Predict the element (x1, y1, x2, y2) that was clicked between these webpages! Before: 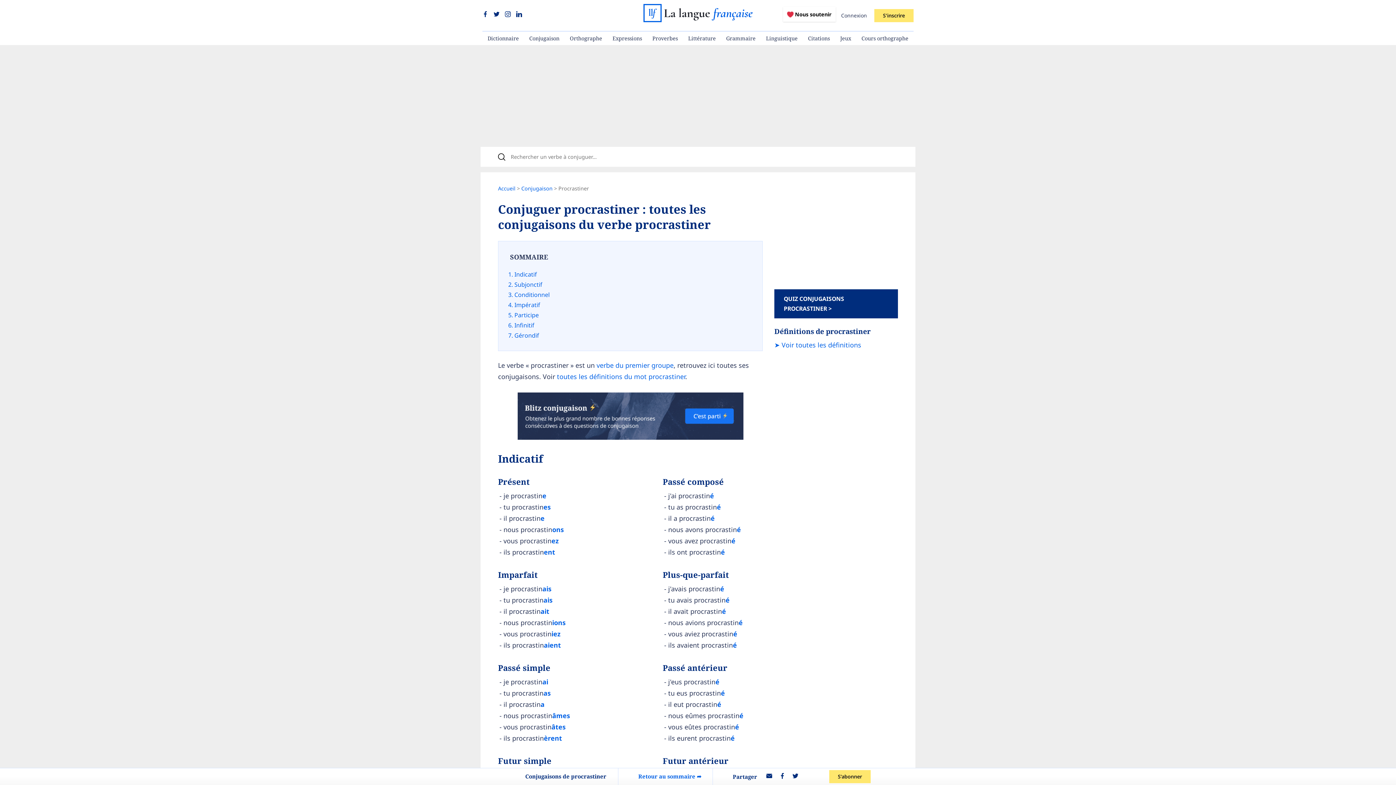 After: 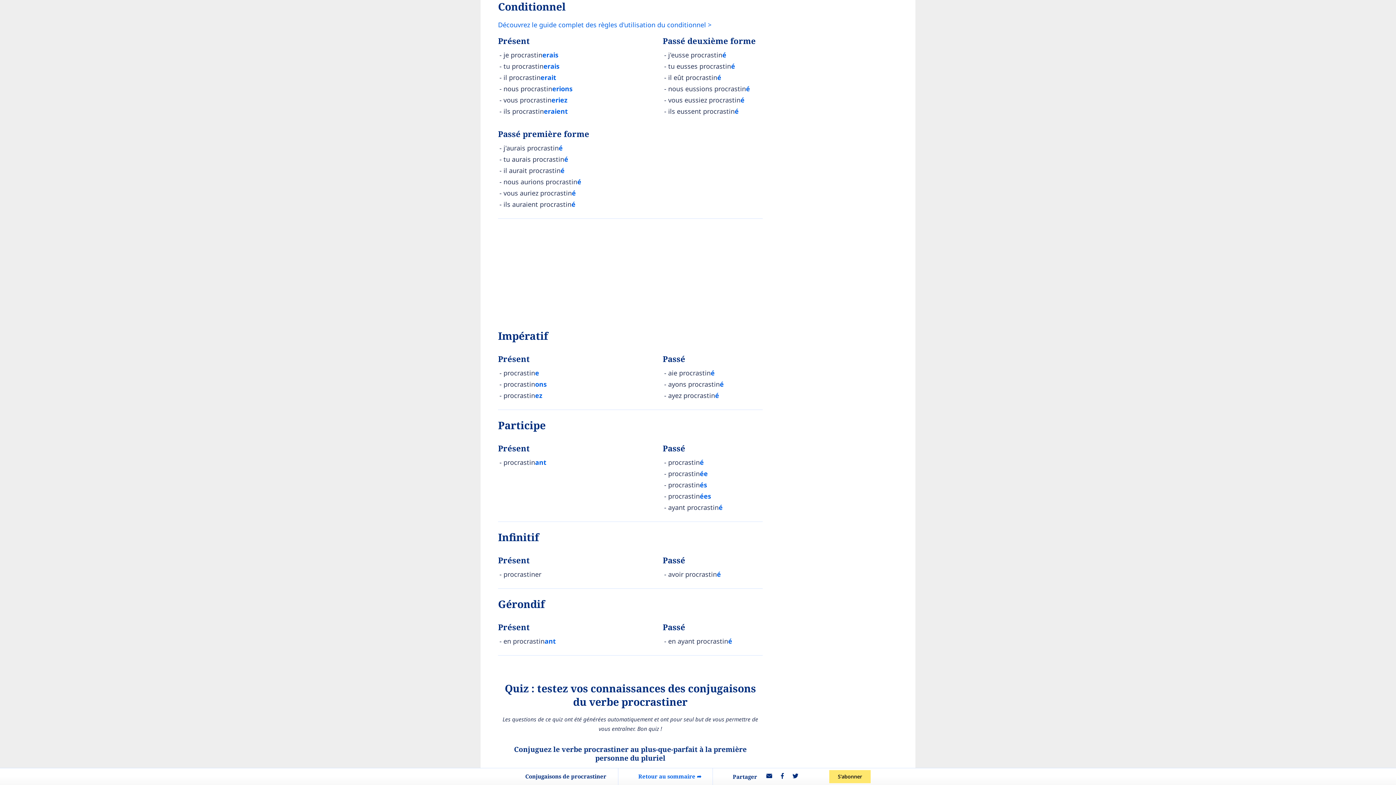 Action: bbox: (514, 290, 549, 298) label: Conditionnel